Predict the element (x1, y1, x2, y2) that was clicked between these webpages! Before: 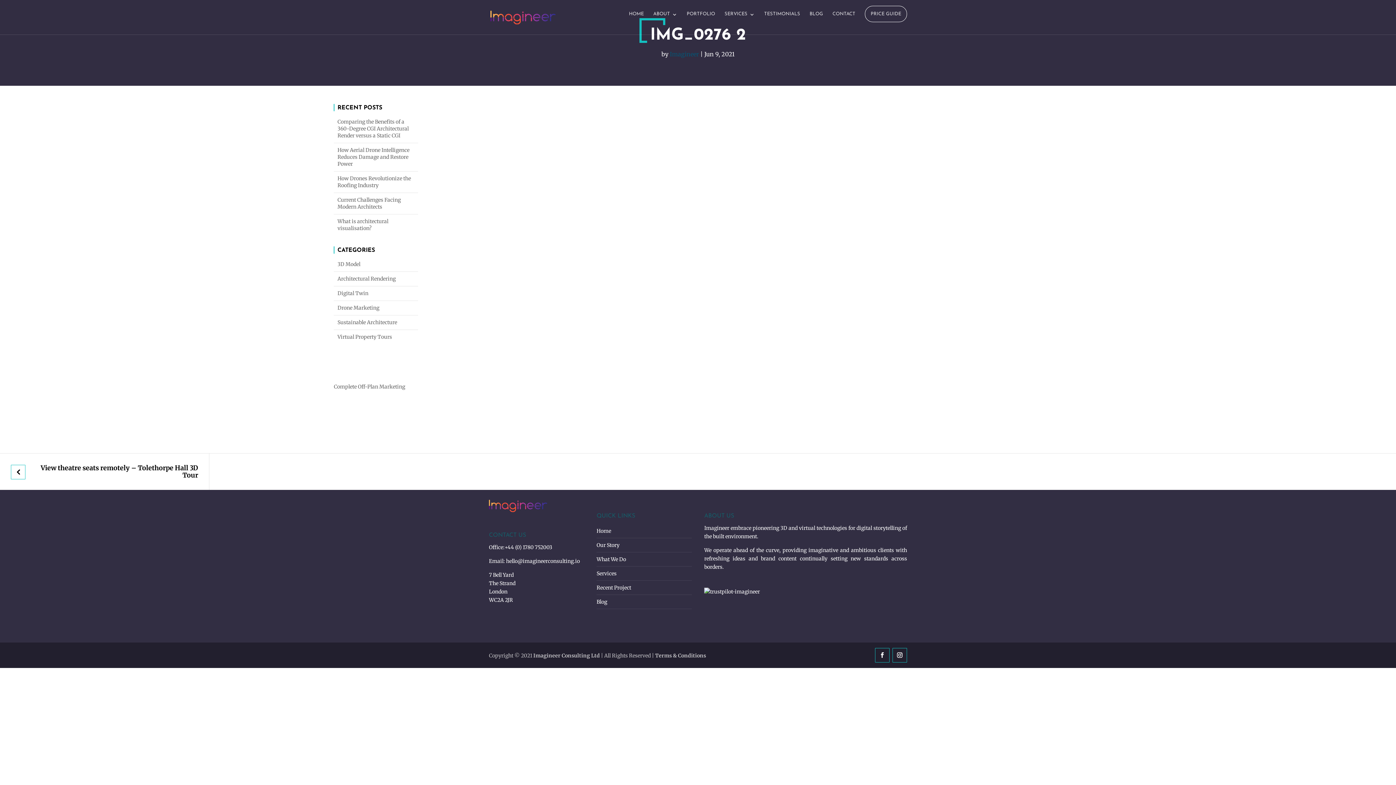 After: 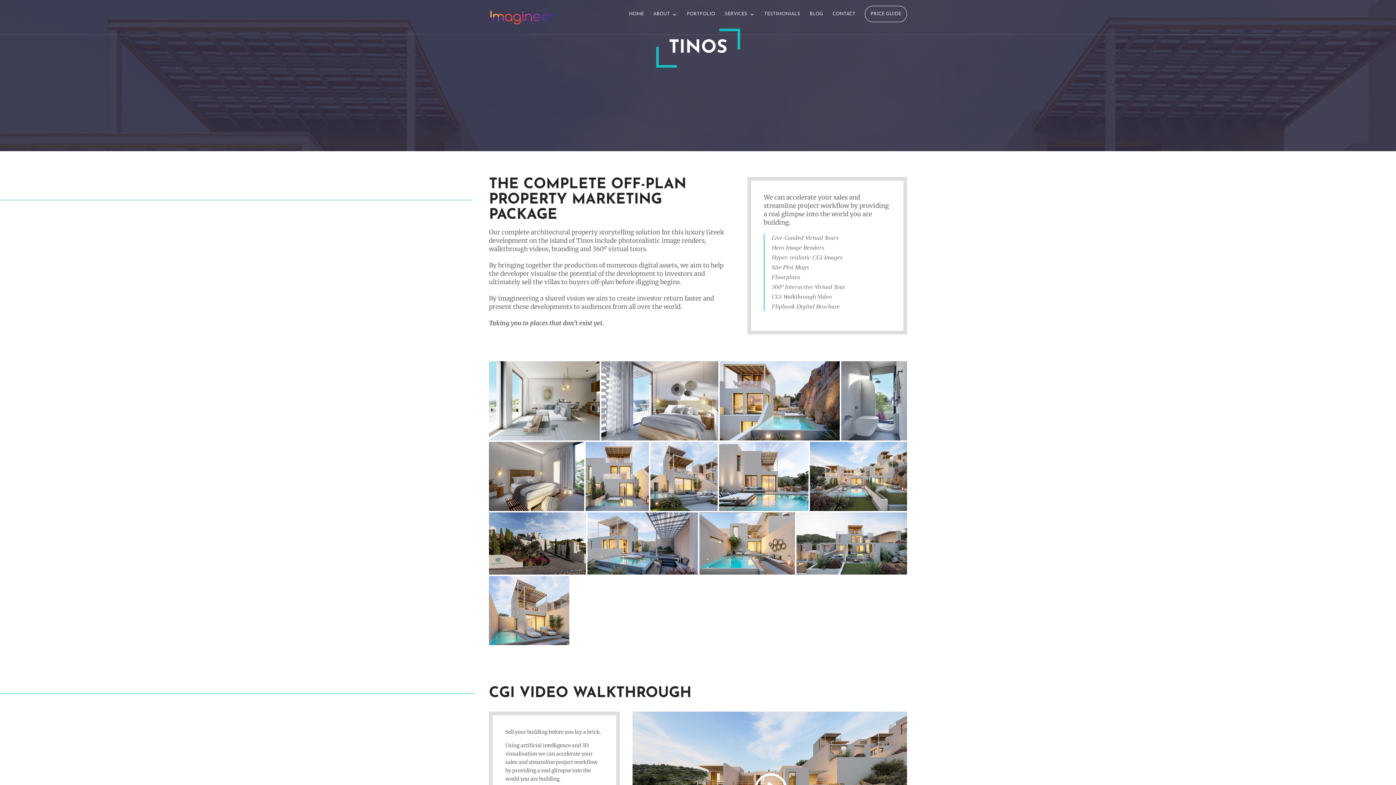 Action: bbox: (596, 584, 631, 591) label: Recent Project